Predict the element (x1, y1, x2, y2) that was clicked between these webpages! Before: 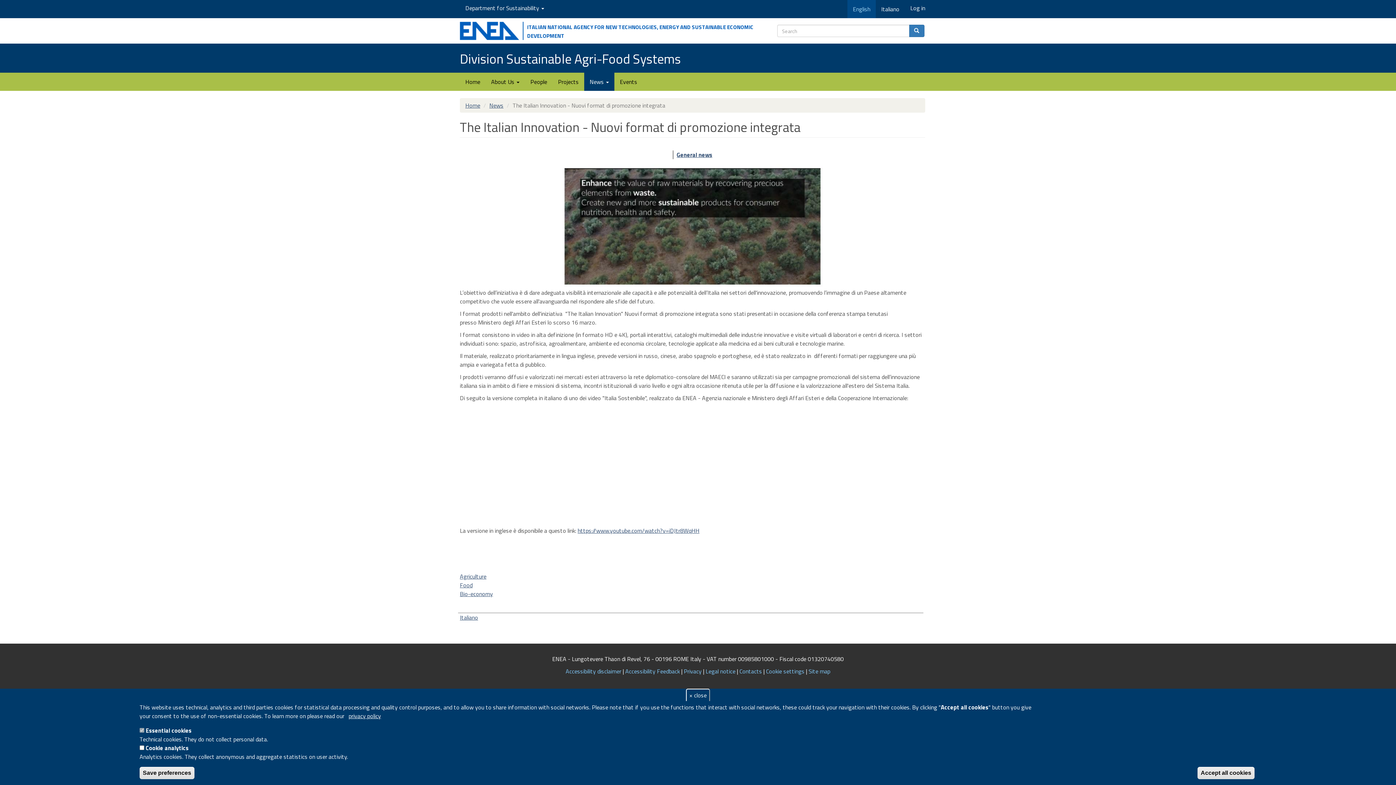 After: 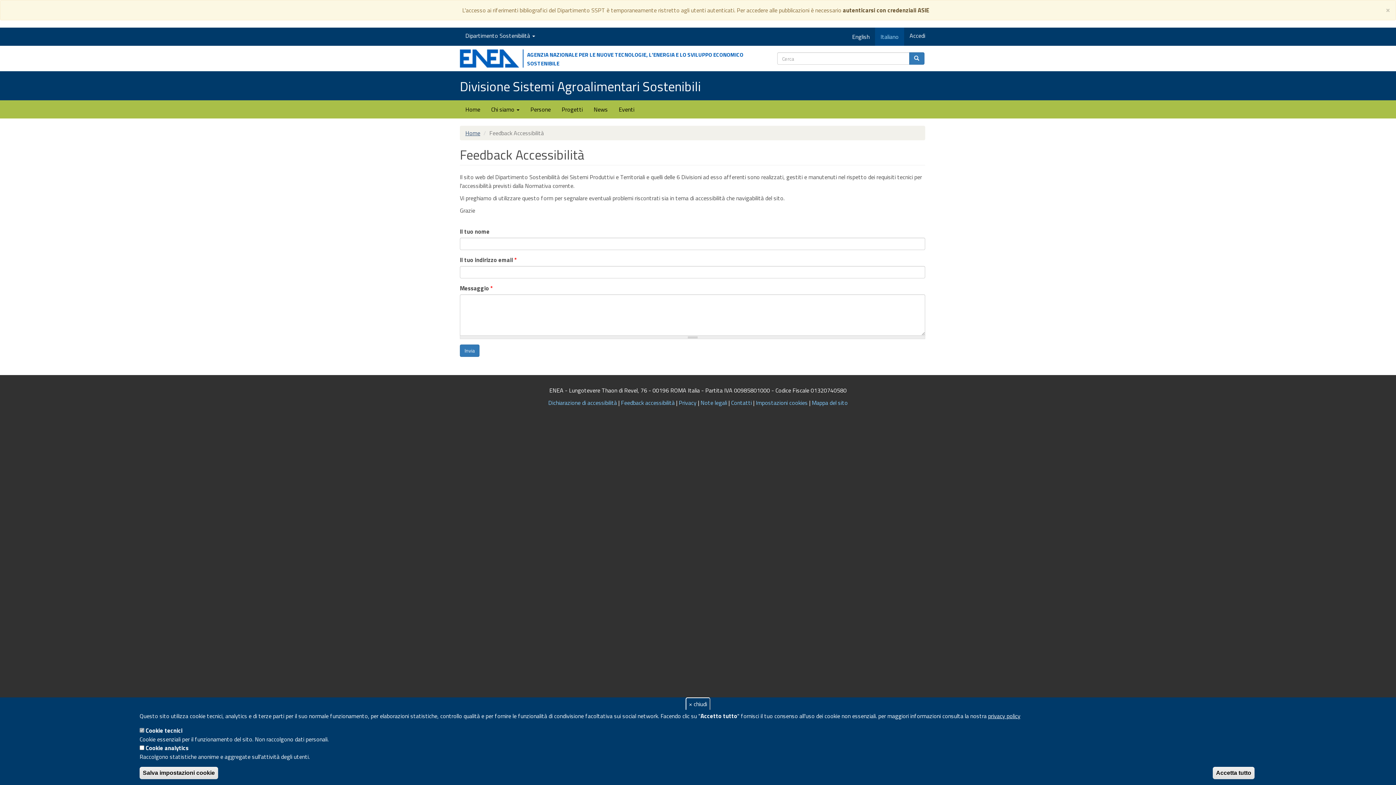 Action: label: Accessibility Feedback bbox: (625, 667, 680, 676)